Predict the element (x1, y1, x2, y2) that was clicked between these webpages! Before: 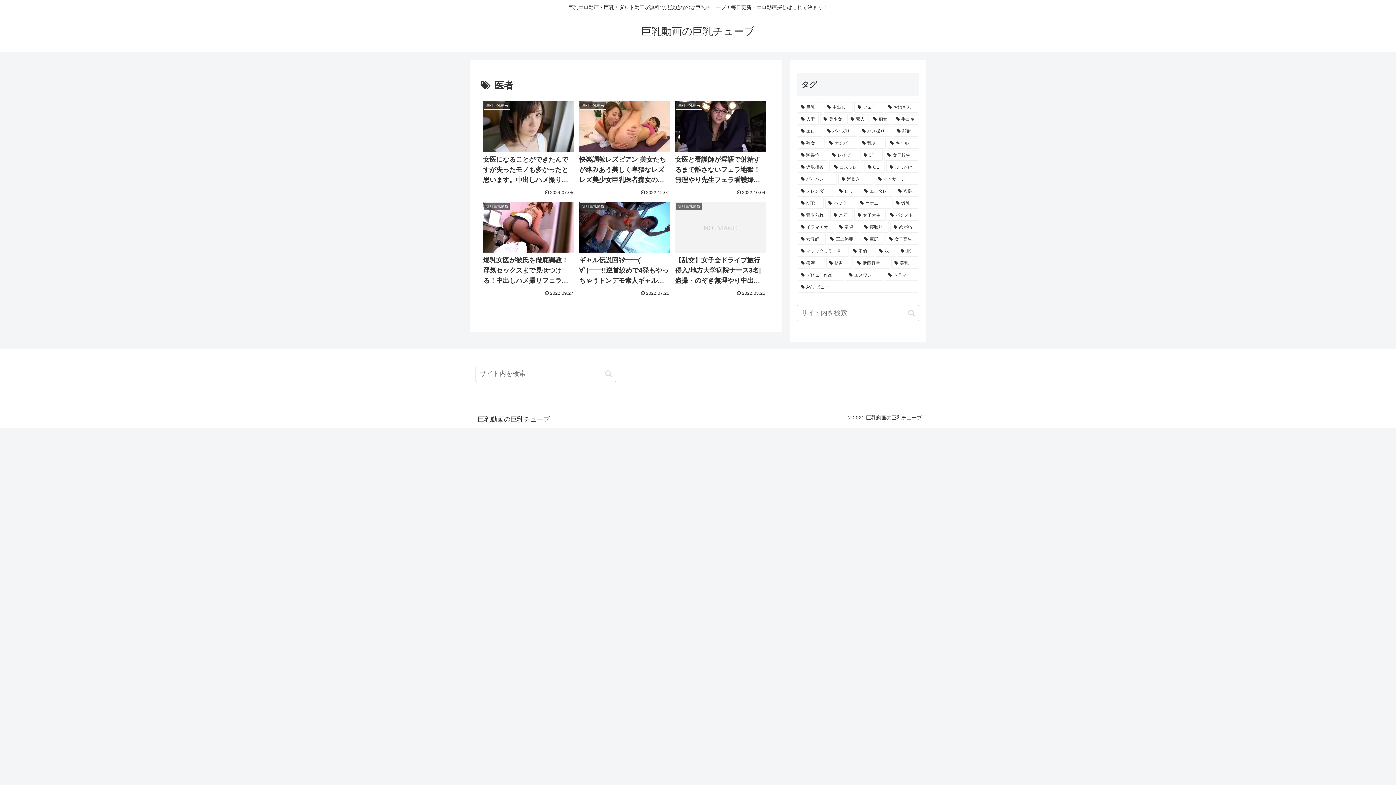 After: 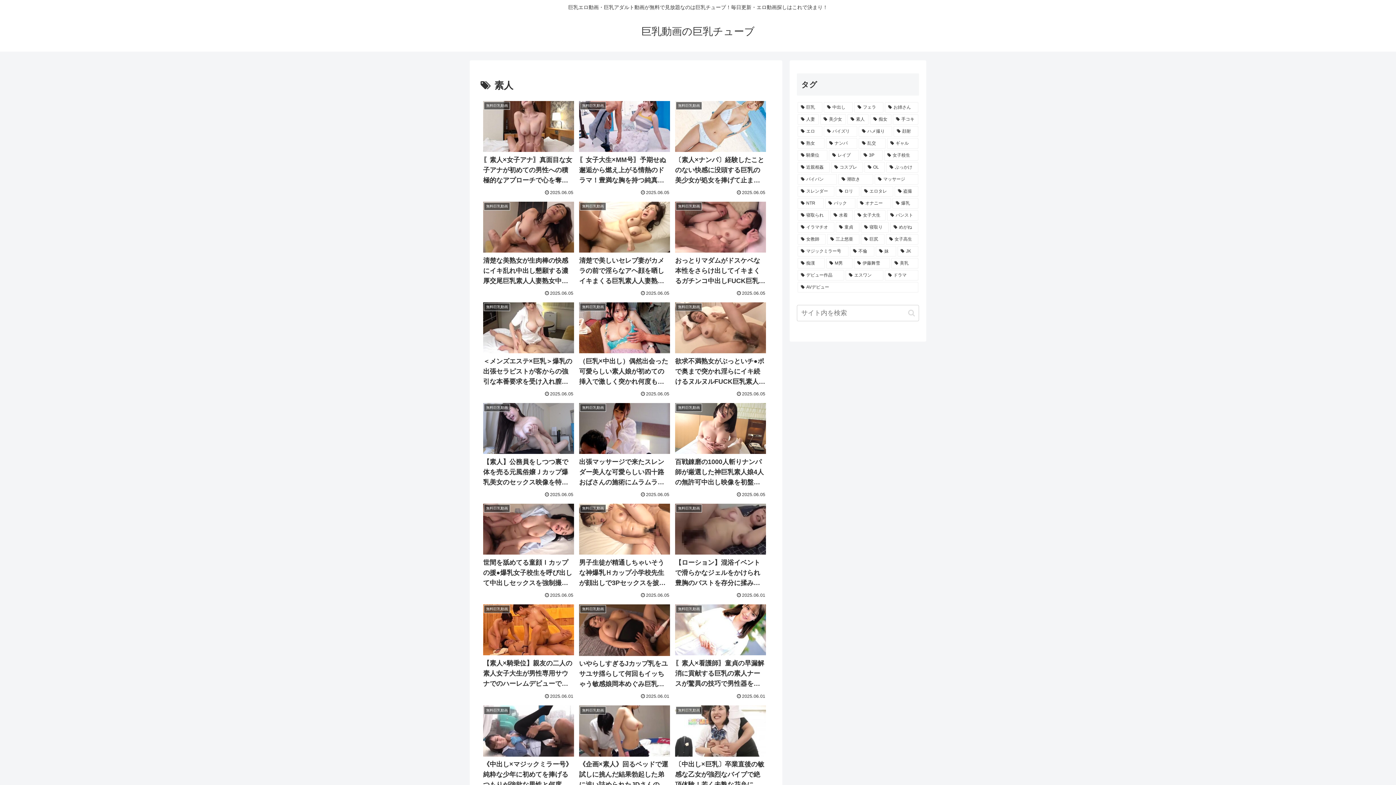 Action: bbox: (847, 114, 868, 124) label: 素人 (23,621個の項目)